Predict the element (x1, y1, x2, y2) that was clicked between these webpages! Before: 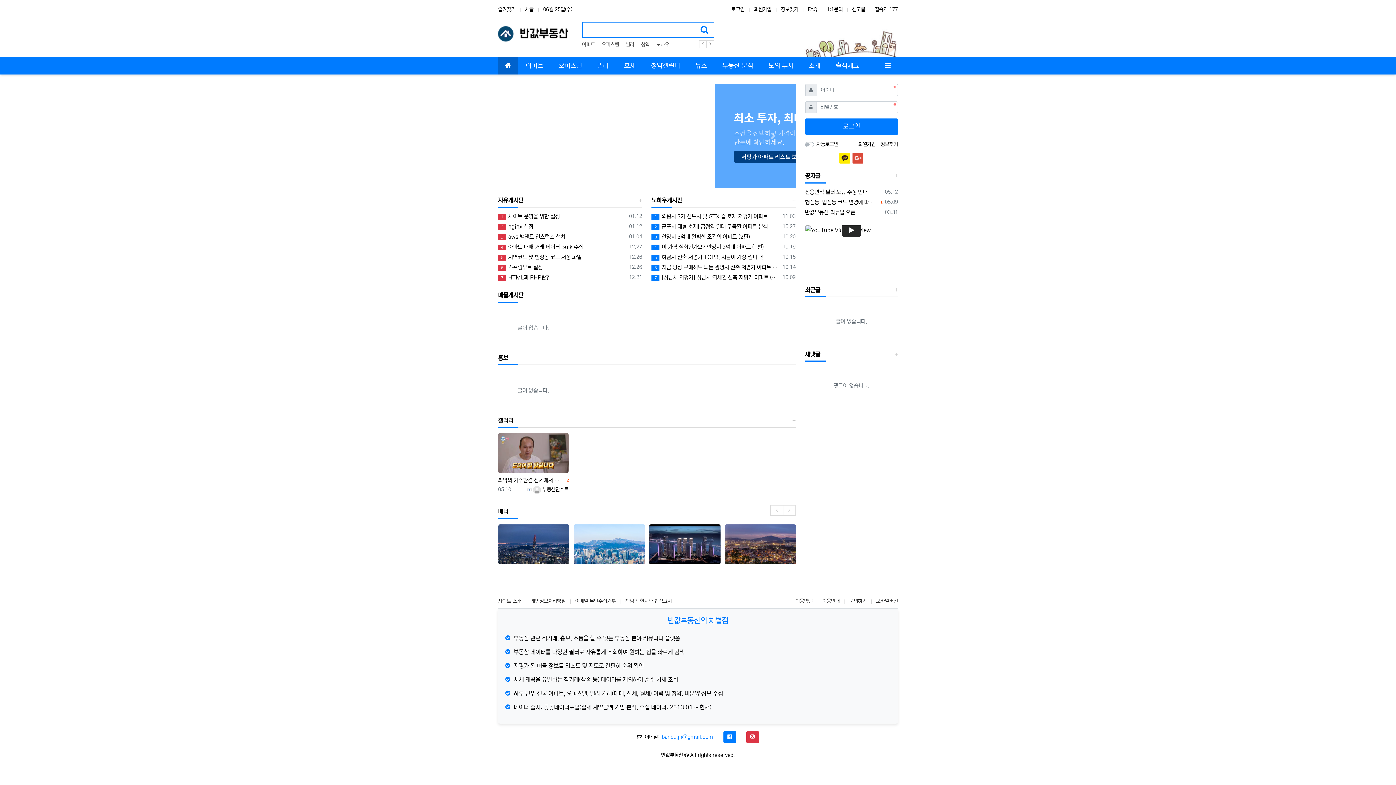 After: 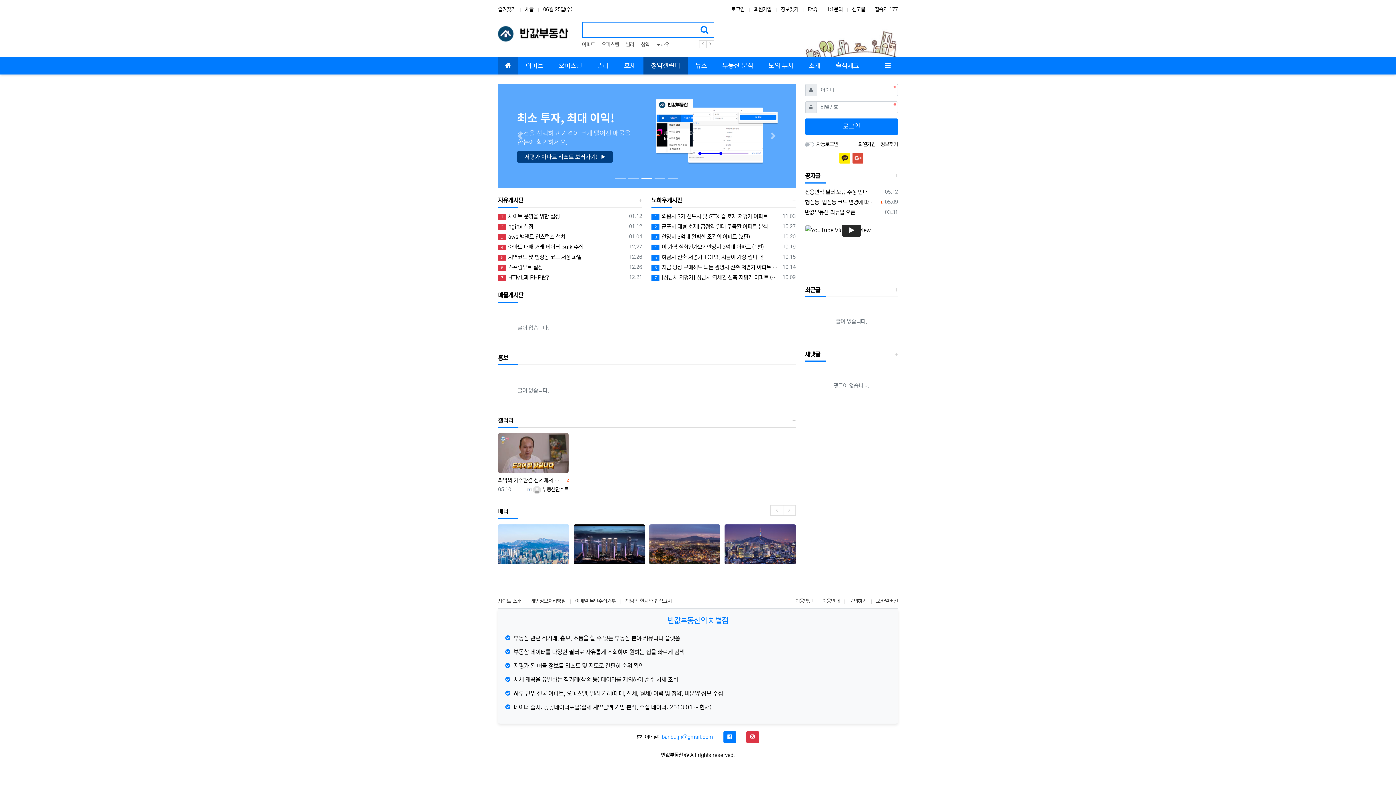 Action: bbox: (643, 57, 688, 74) label: 청약캘린더